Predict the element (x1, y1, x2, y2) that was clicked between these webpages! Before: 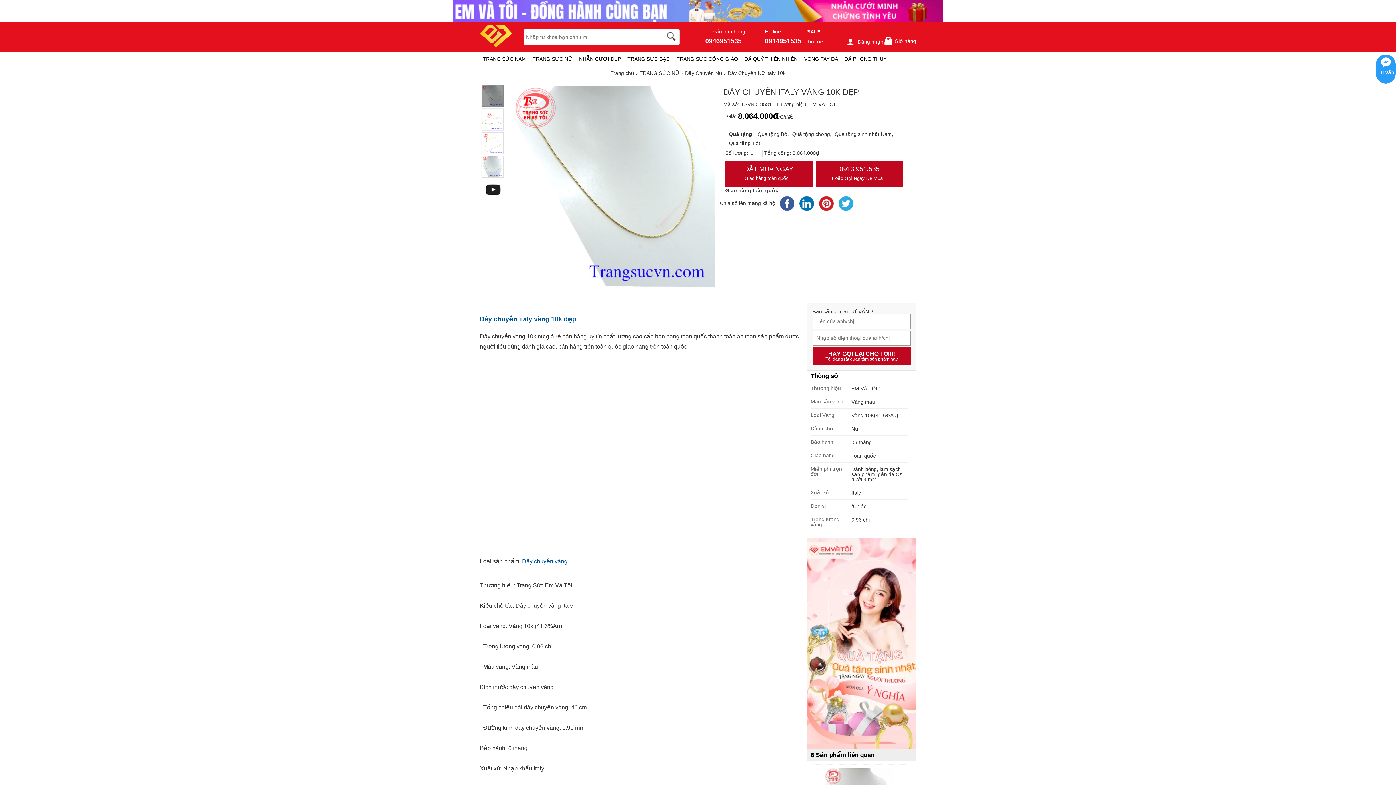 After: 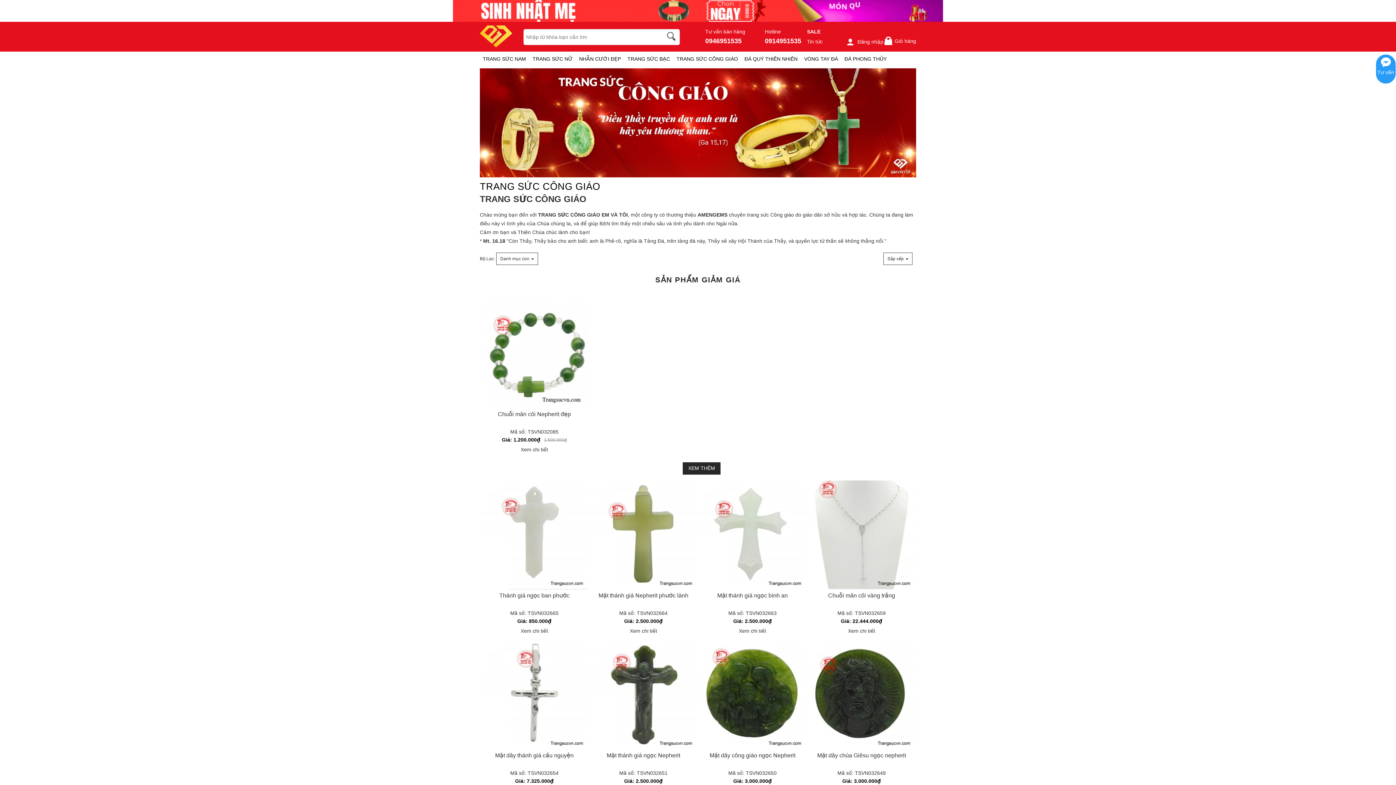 Action: bbox: (676, 51, 738, 66) label: TRANG SỨC CÔNG GIÁO